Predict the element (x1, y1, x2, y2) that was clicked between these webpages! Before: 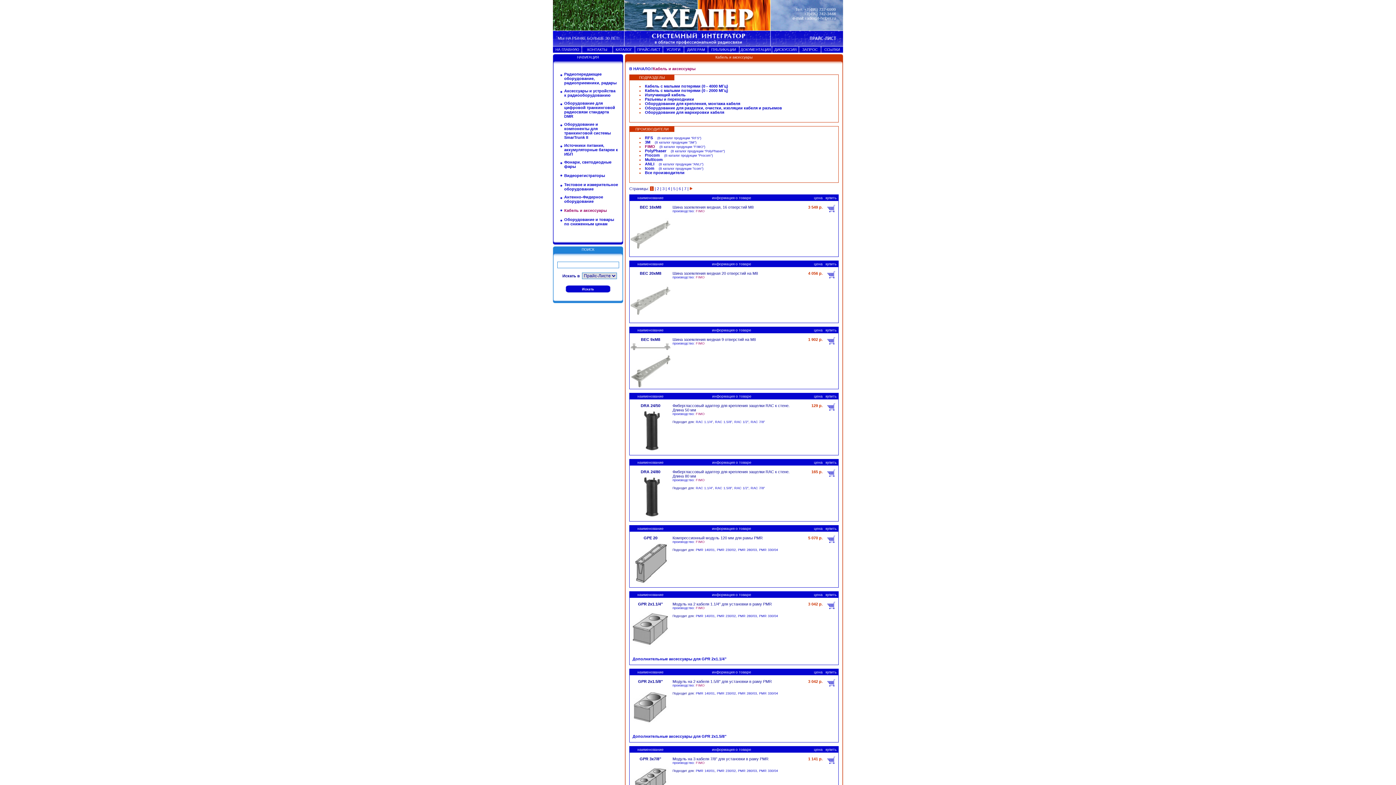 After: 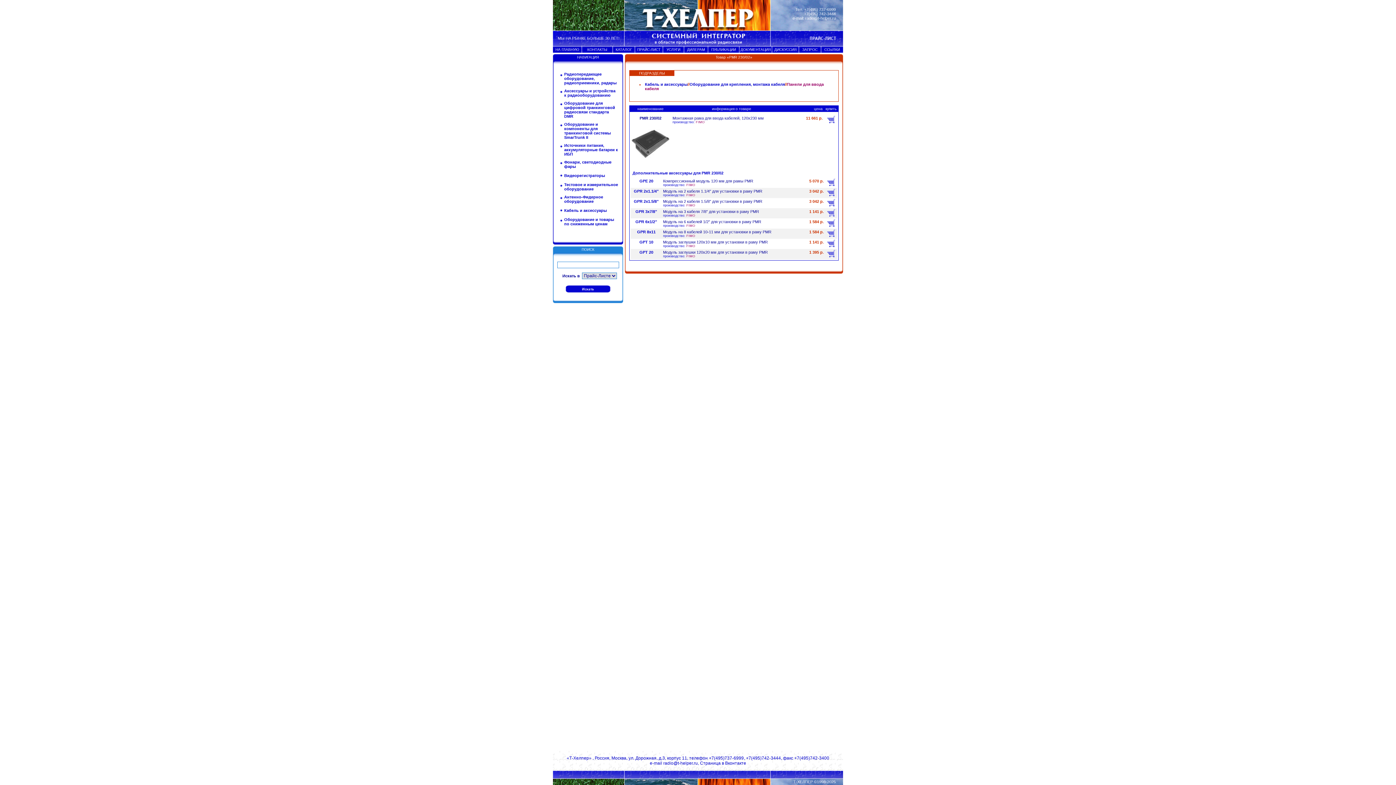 Action: label: PMR 230/02 bbox: (717, 548, 736, 552)